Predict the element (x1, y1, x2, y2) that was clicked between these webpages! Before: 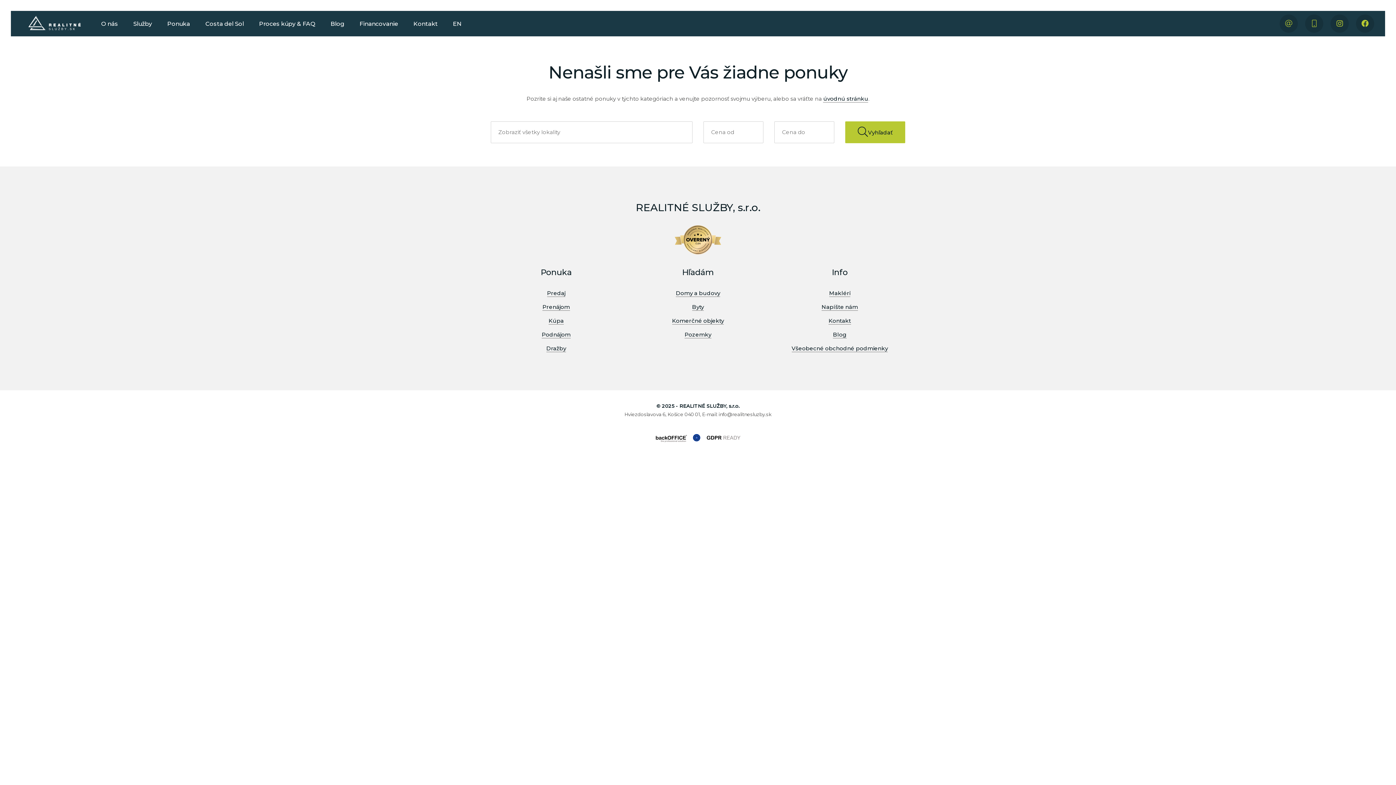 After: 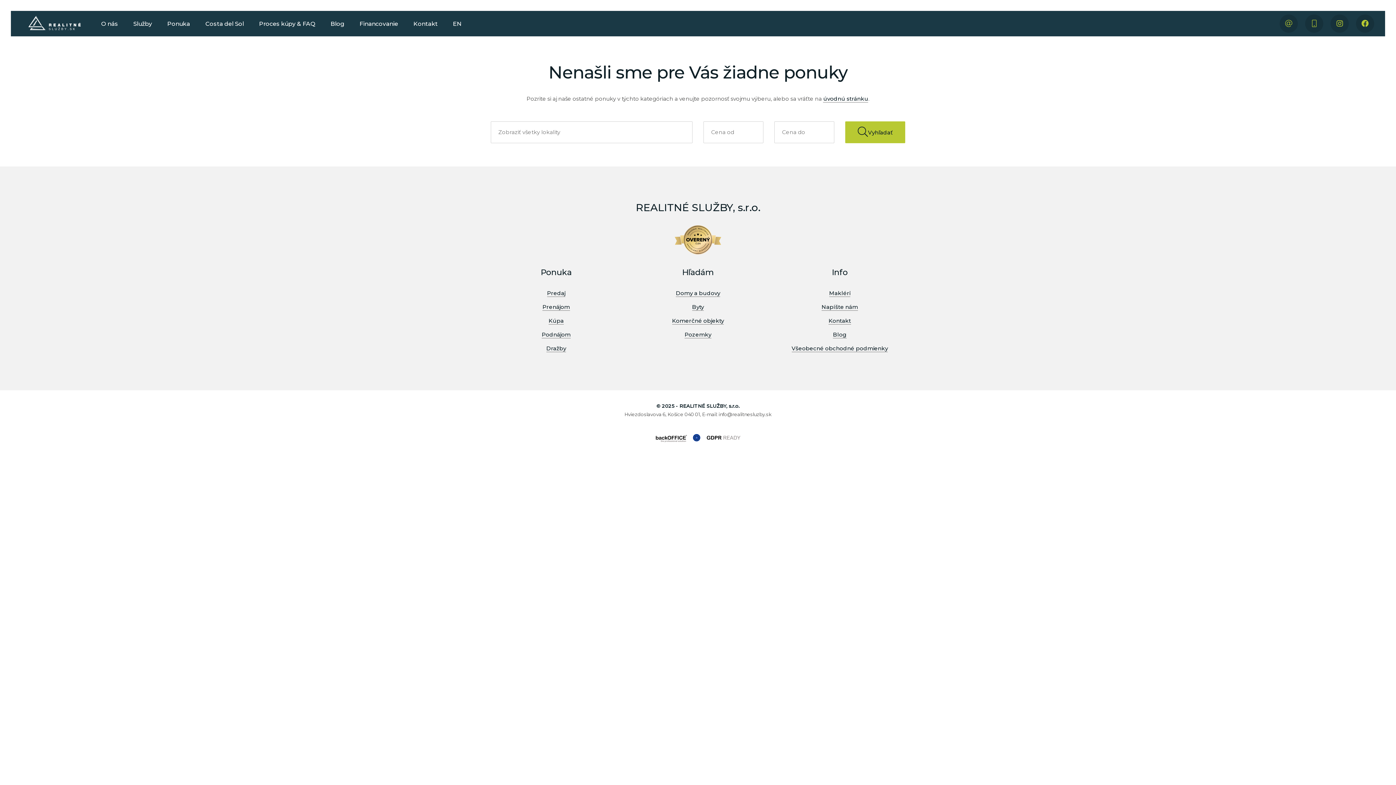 Action: bbox: (541, 331, 570, 338) label: Podnájom